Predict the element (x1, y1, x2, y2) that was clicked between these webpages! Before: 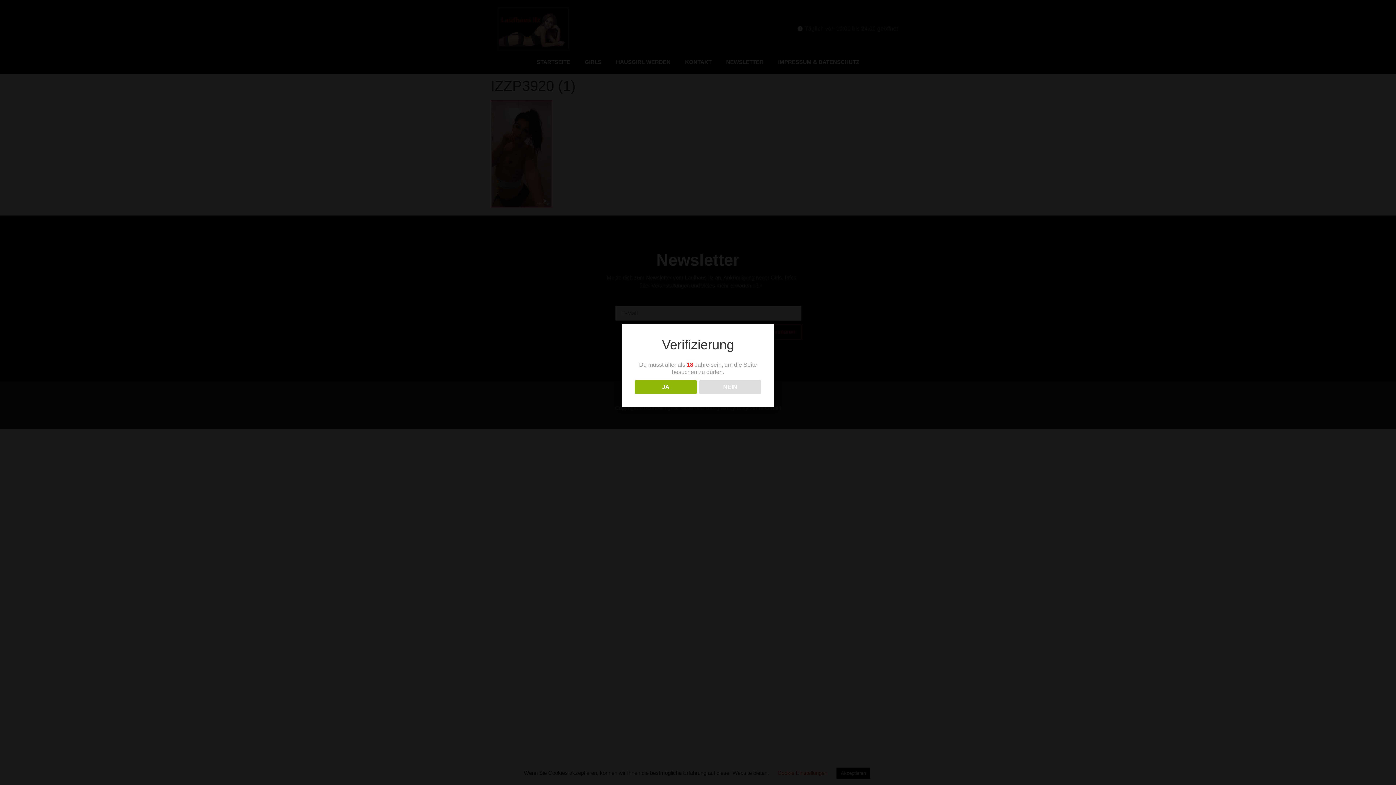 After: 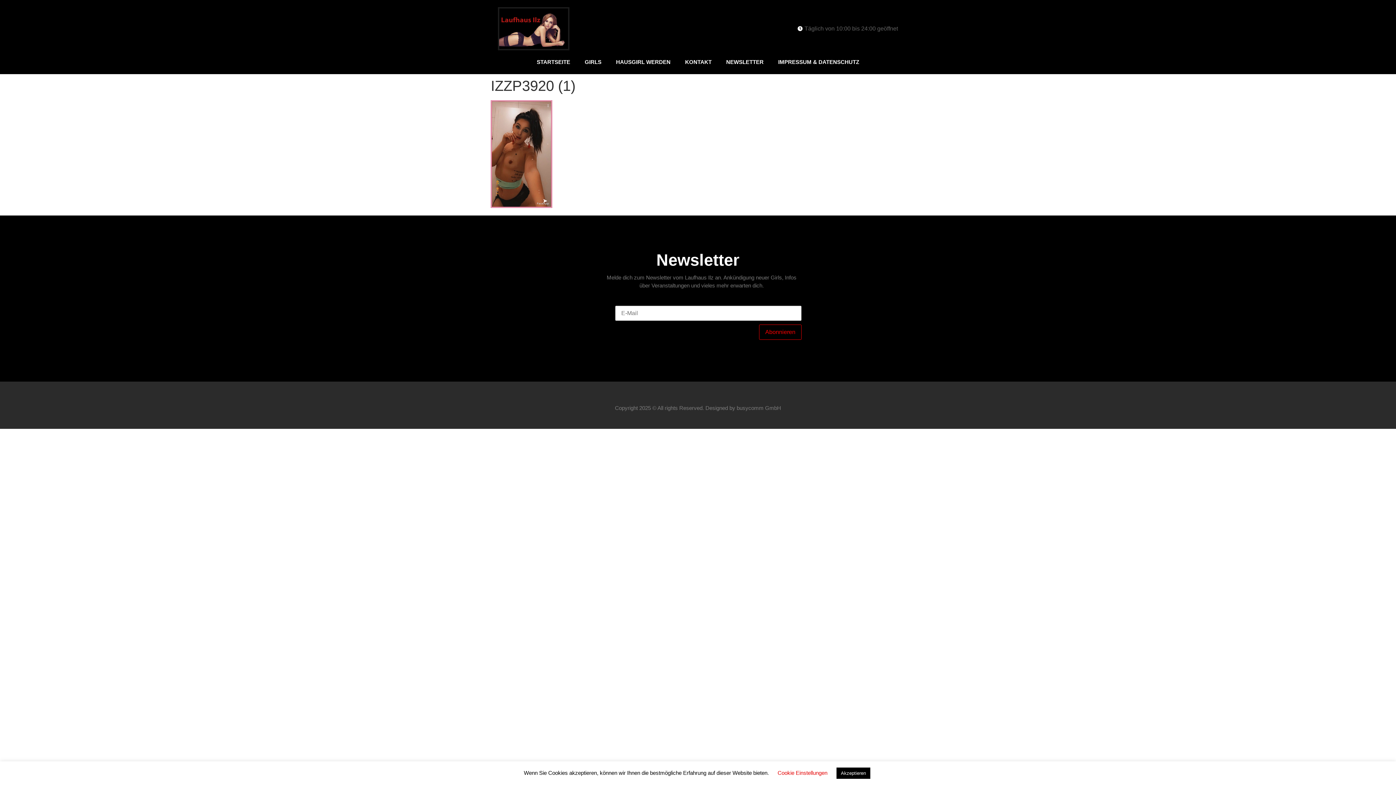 Action: bbox: (634, 380, 696, 394) label: JA